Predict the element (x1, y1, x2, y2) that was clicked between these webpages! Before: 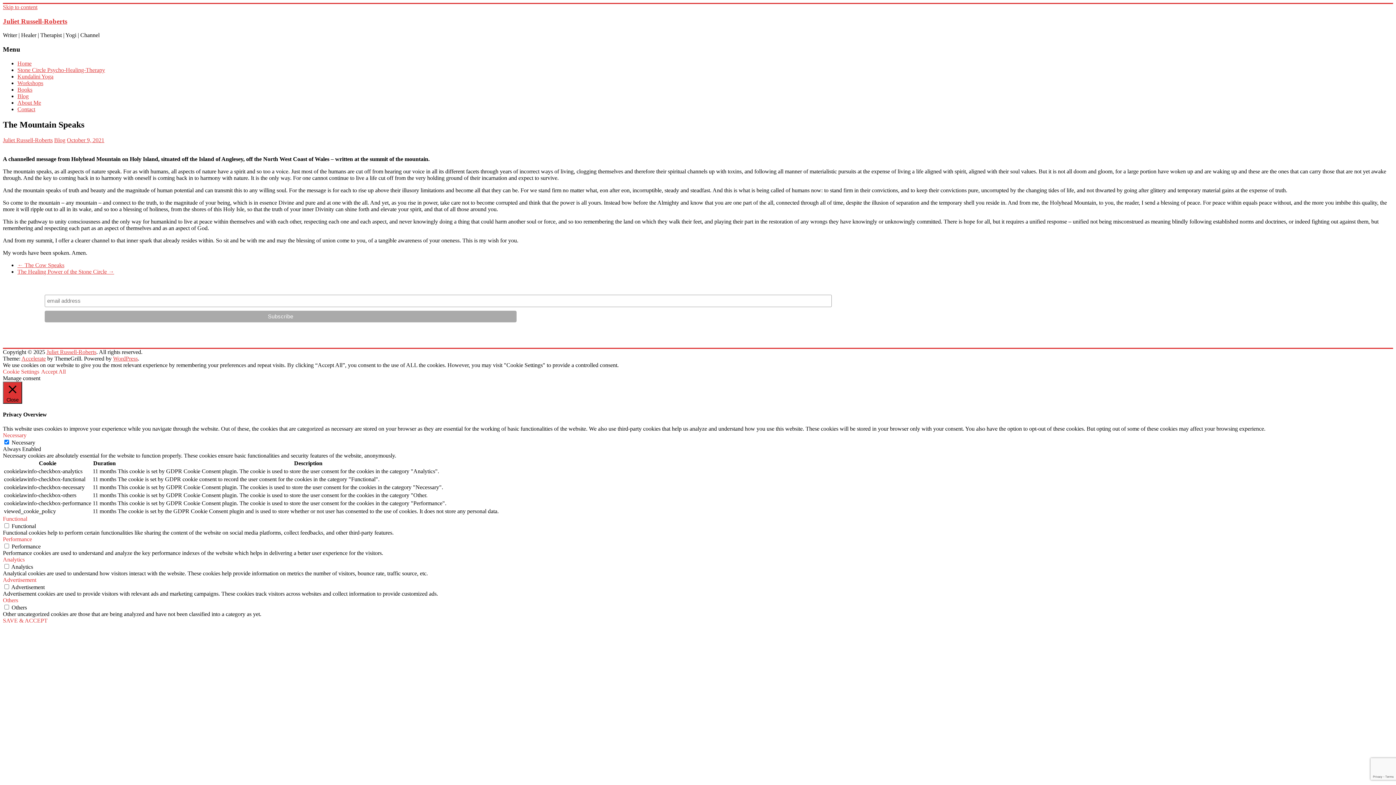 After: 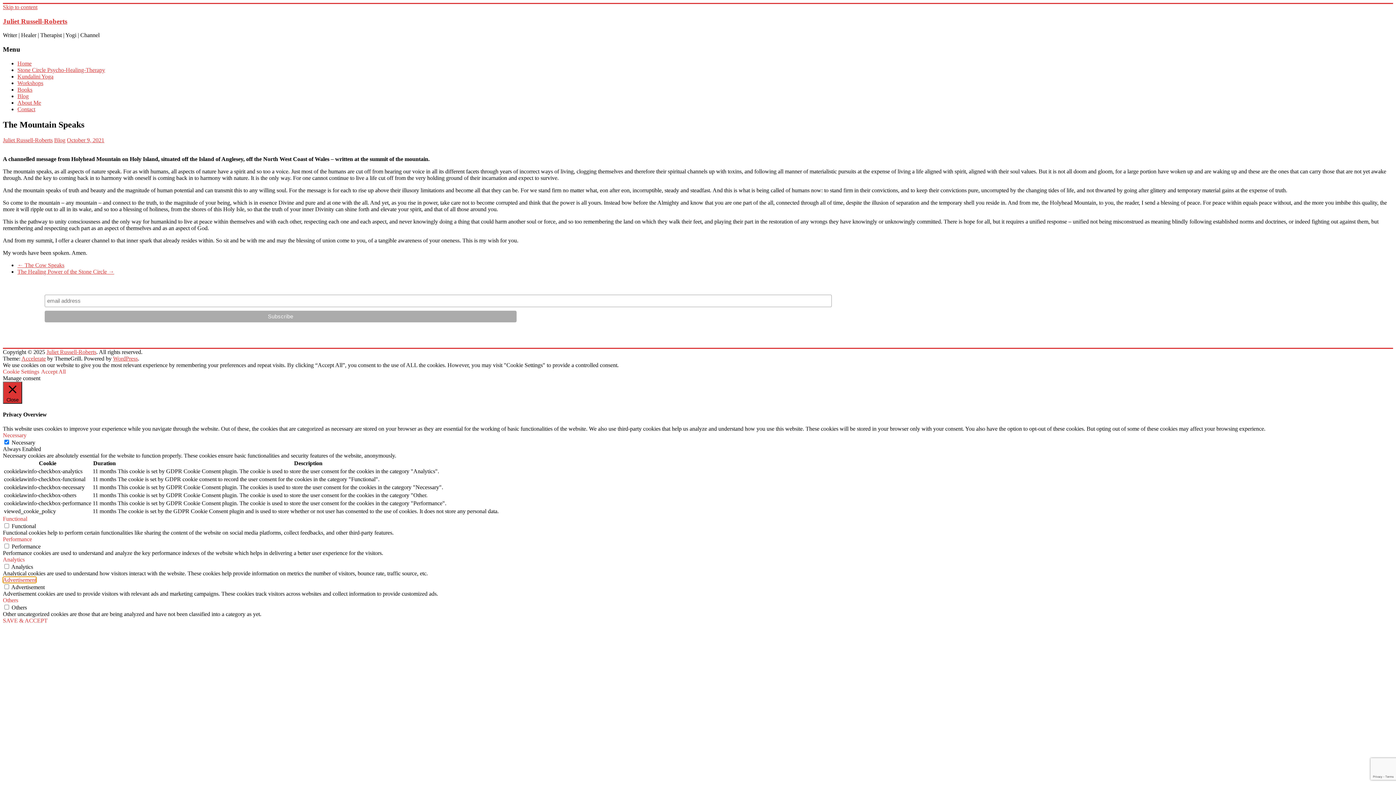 Action: bbox: (2, 577, 36, 583) label: Advertisement